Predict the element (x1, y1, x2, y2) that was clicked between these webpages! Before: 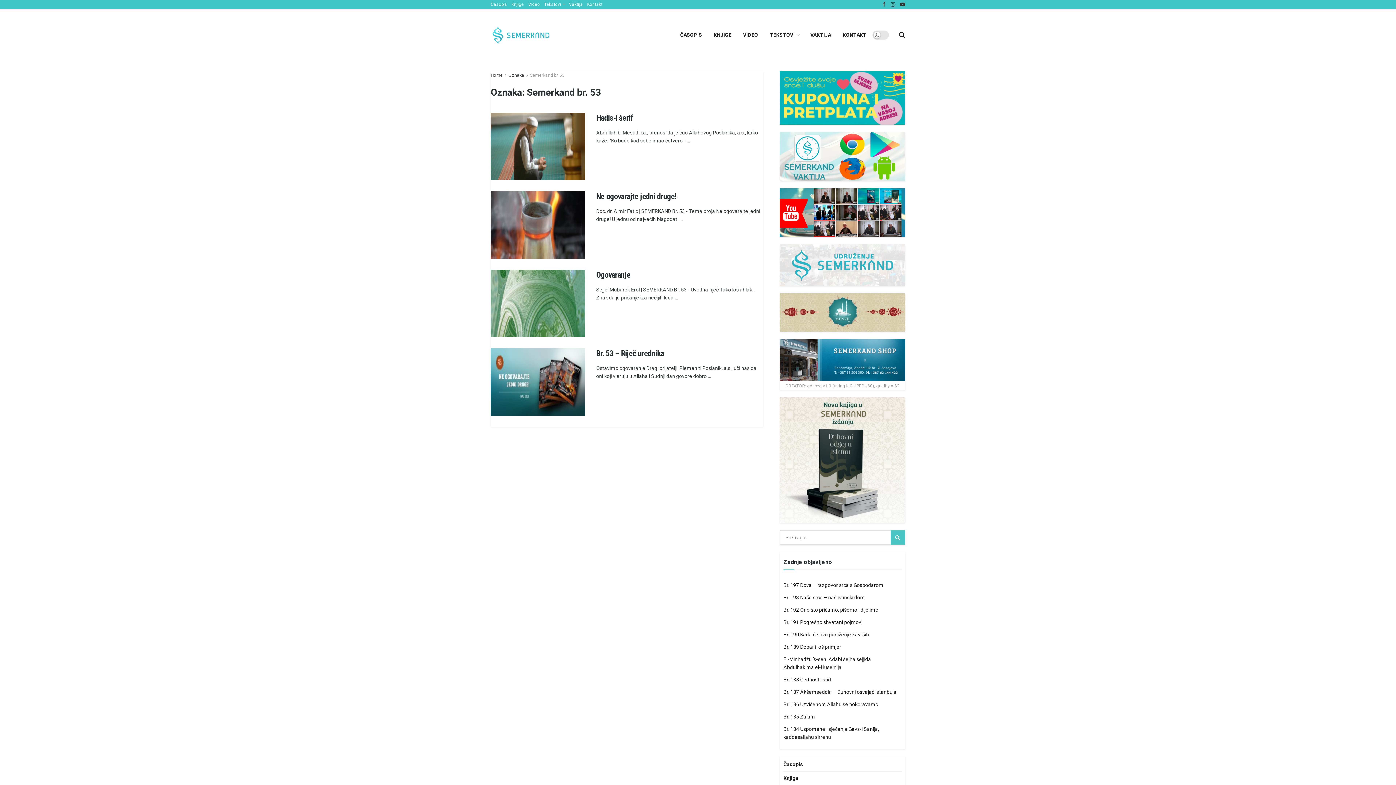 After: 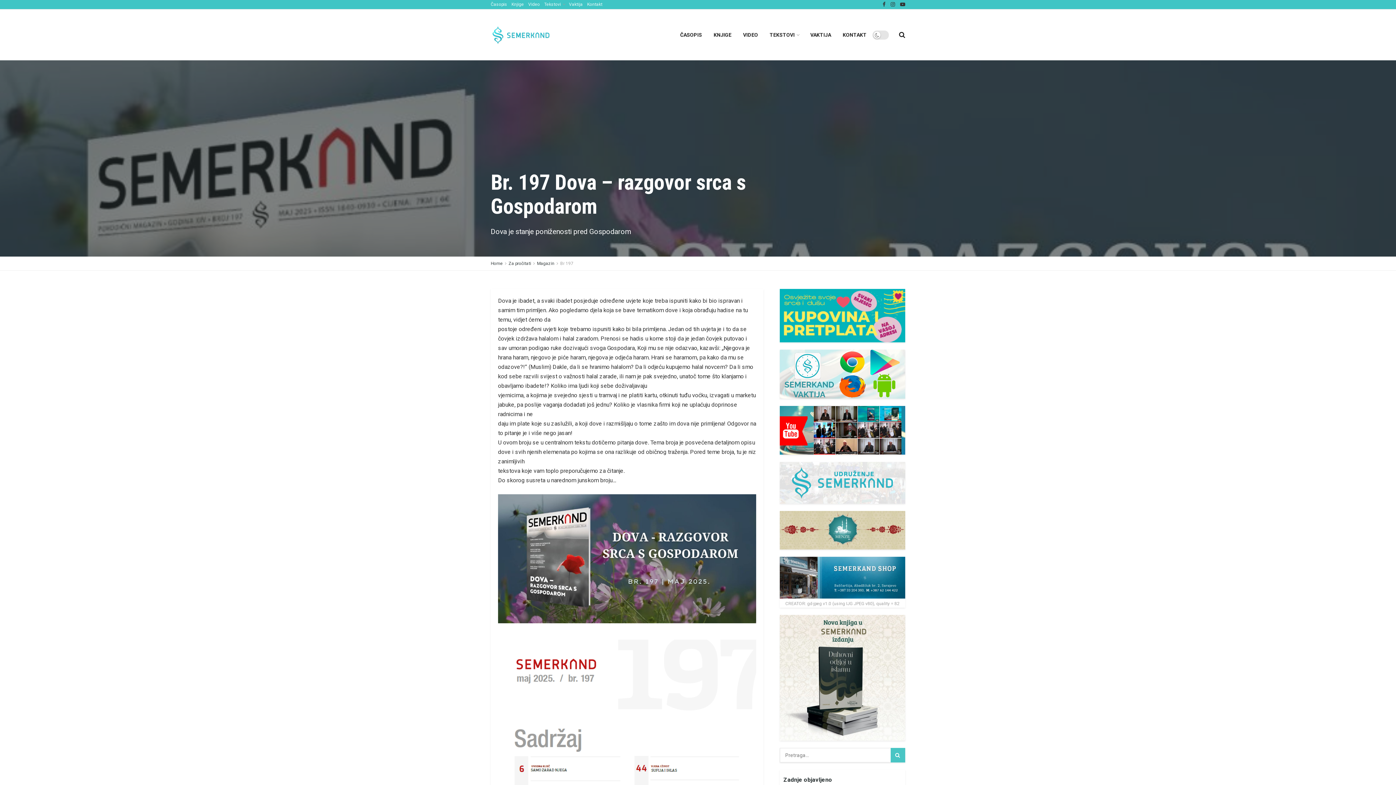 Action: label: Br. 197 Dova – razgovor srca s Gospodarom bbox: (783, 582, 883, 588)